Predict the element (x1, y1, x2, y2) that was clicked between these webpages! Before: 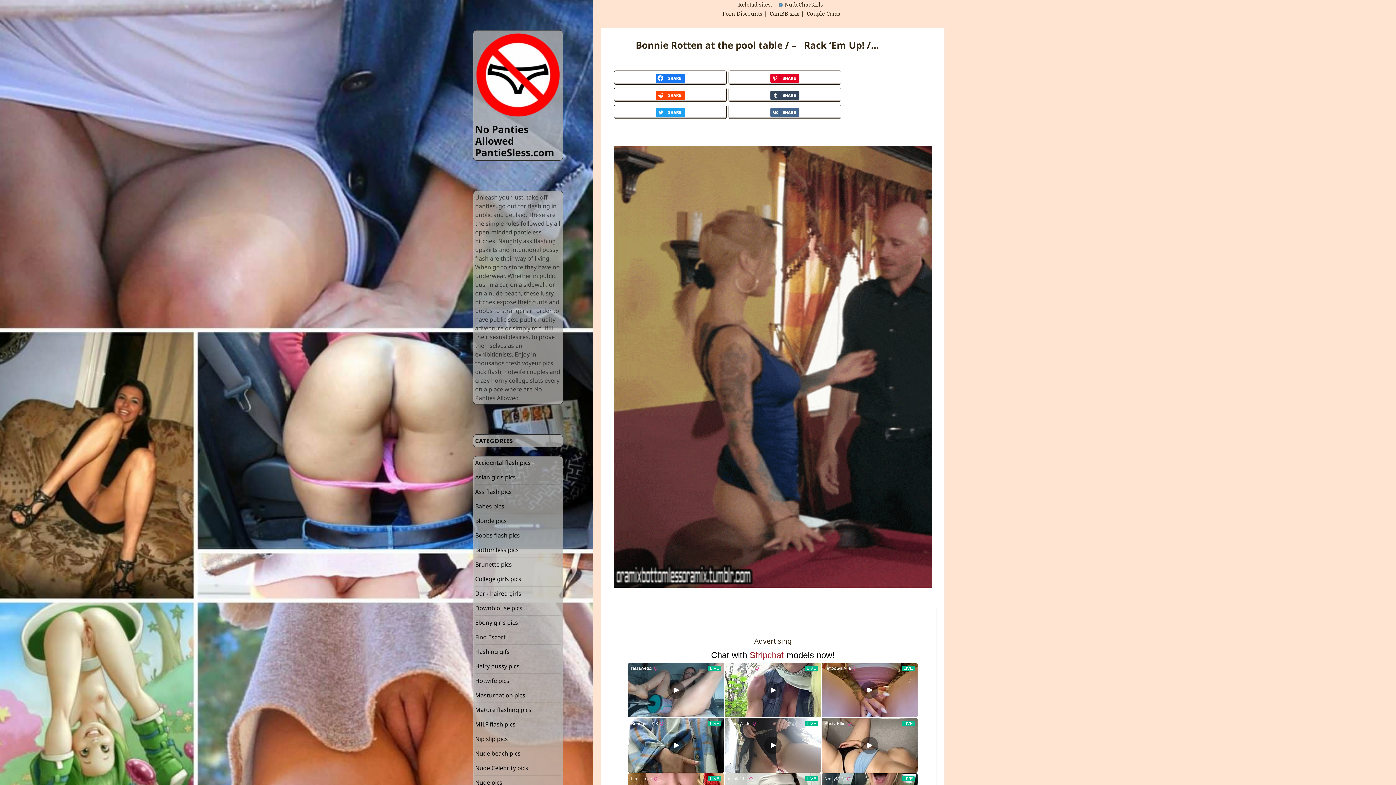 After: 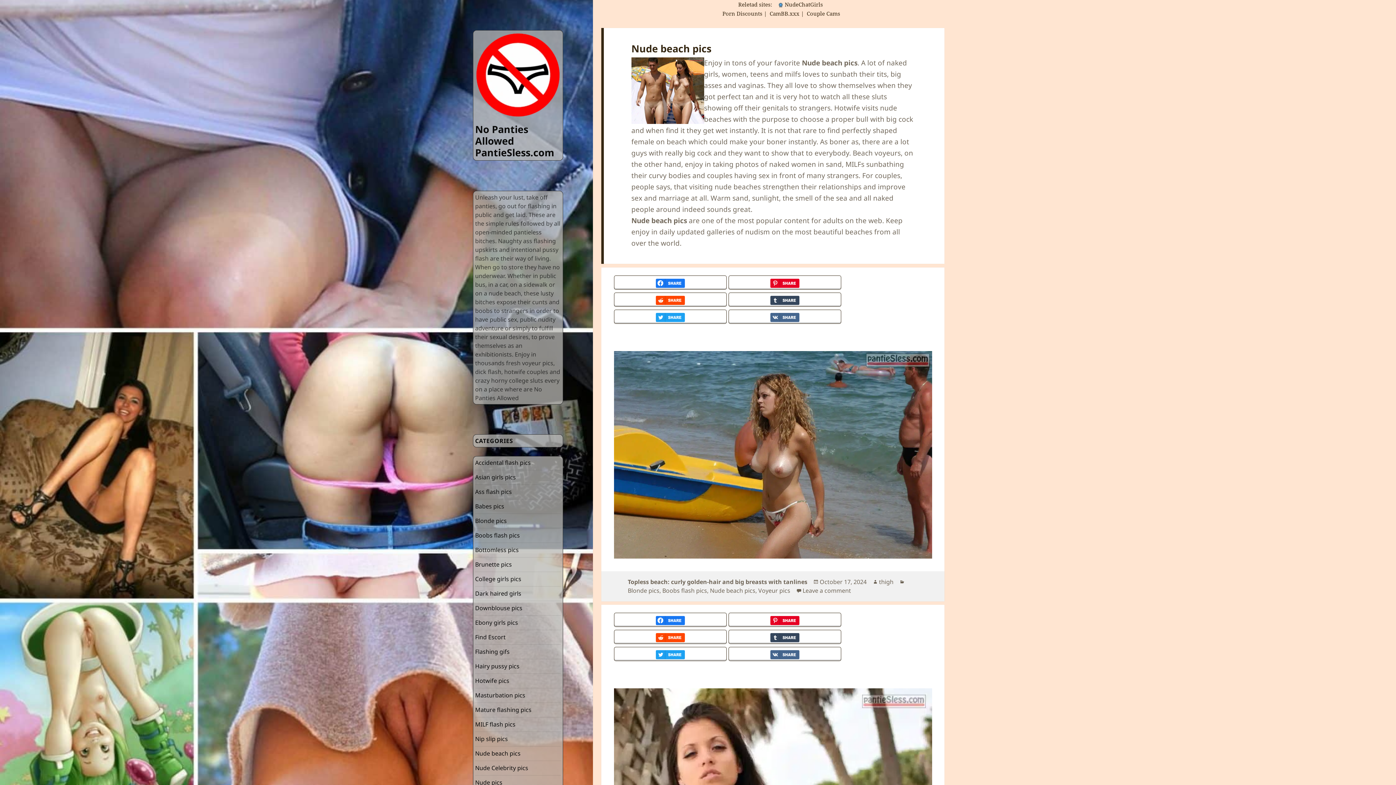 Action: label: Nude beach pics bbox: (475, 749, 520, 757)